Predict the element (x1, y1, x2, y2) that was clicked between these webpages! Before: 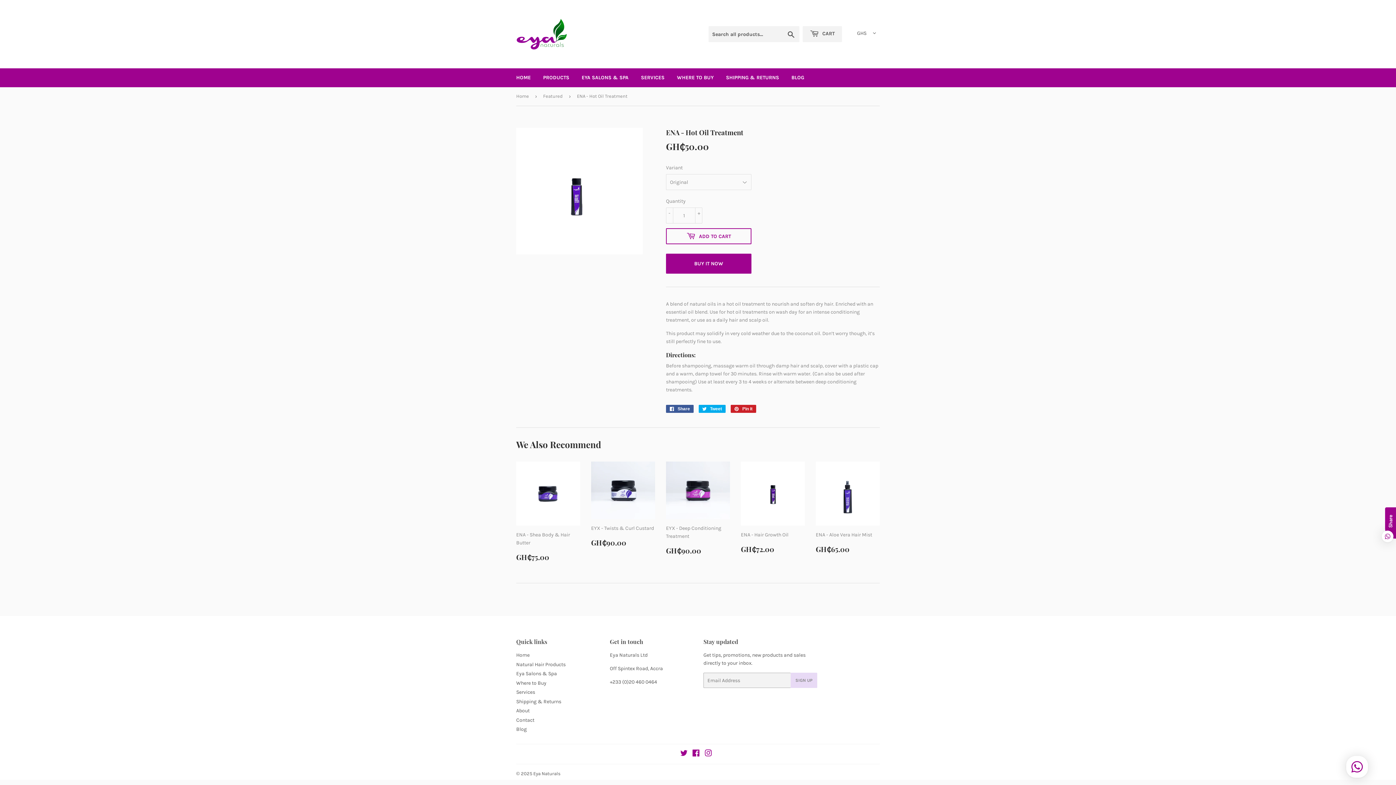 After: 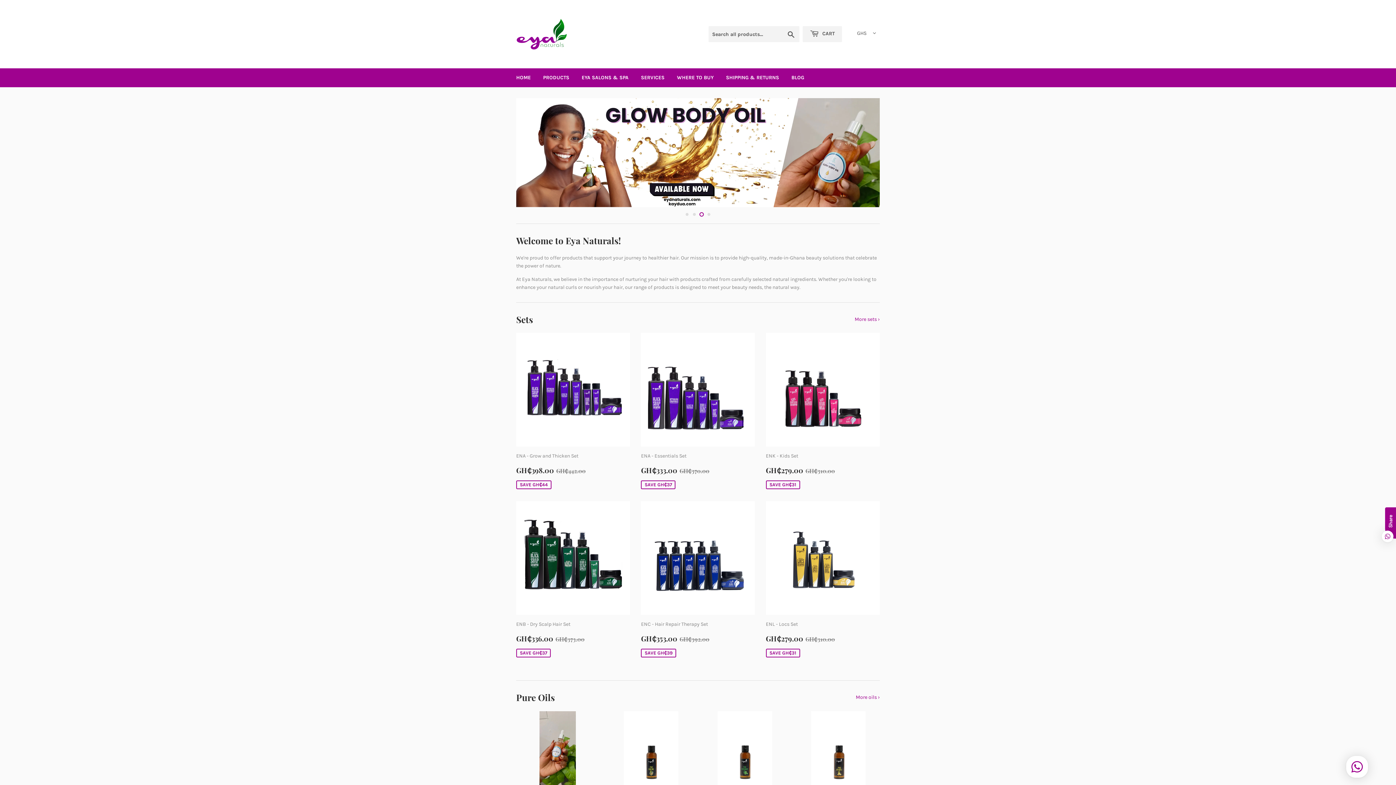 Action: bbox: (516, 16, 698, 52)